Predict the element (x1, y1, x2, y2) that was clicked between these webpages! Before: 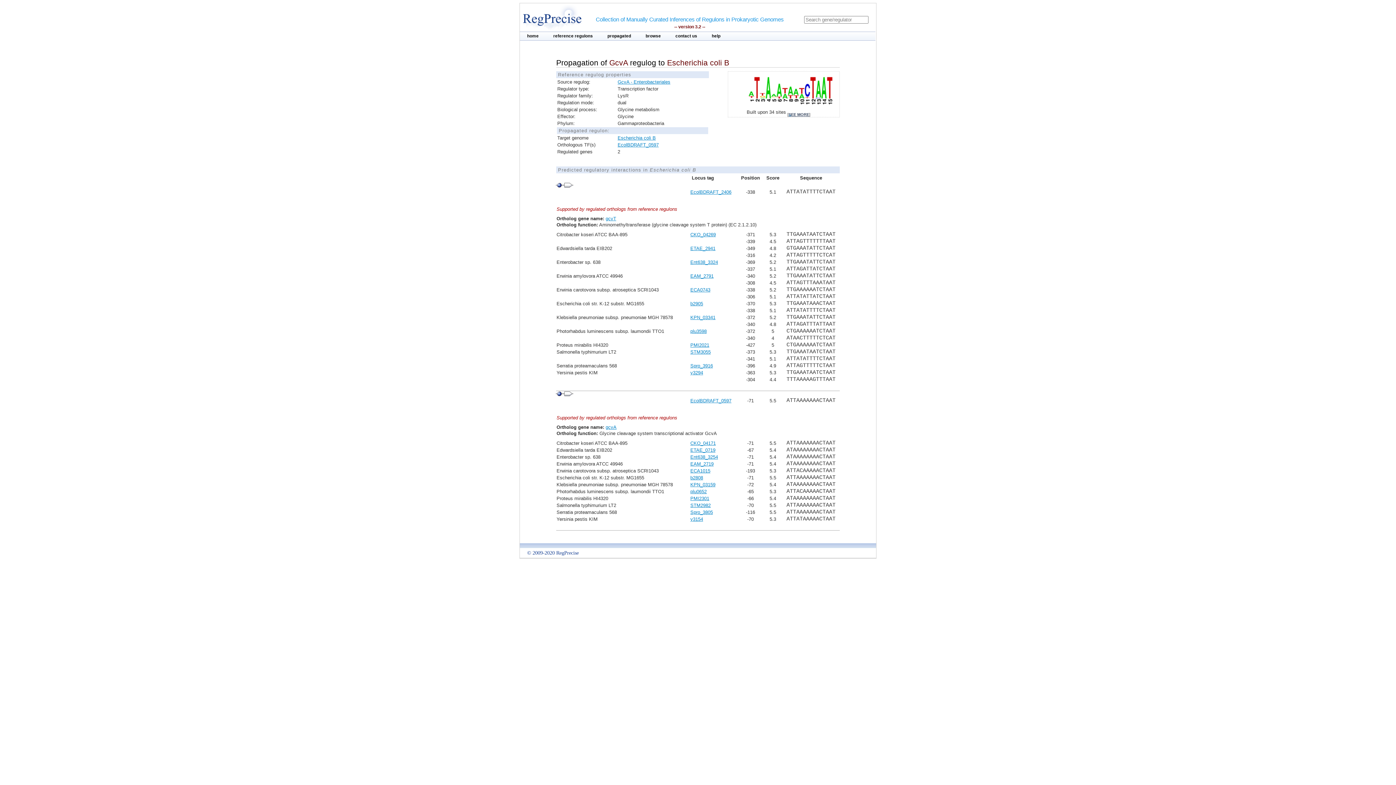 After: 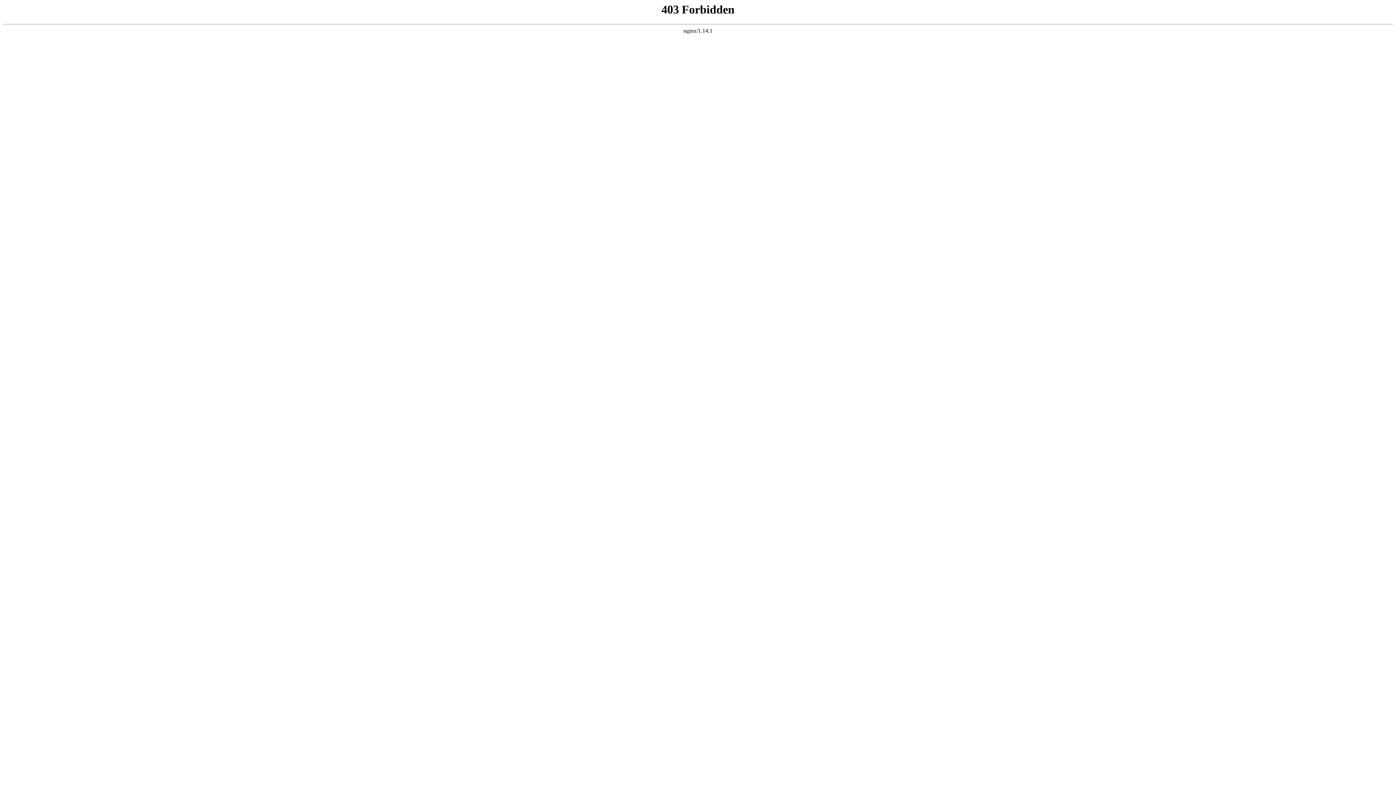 Action: bbox: (690, 516, 703, 522) label: y3154